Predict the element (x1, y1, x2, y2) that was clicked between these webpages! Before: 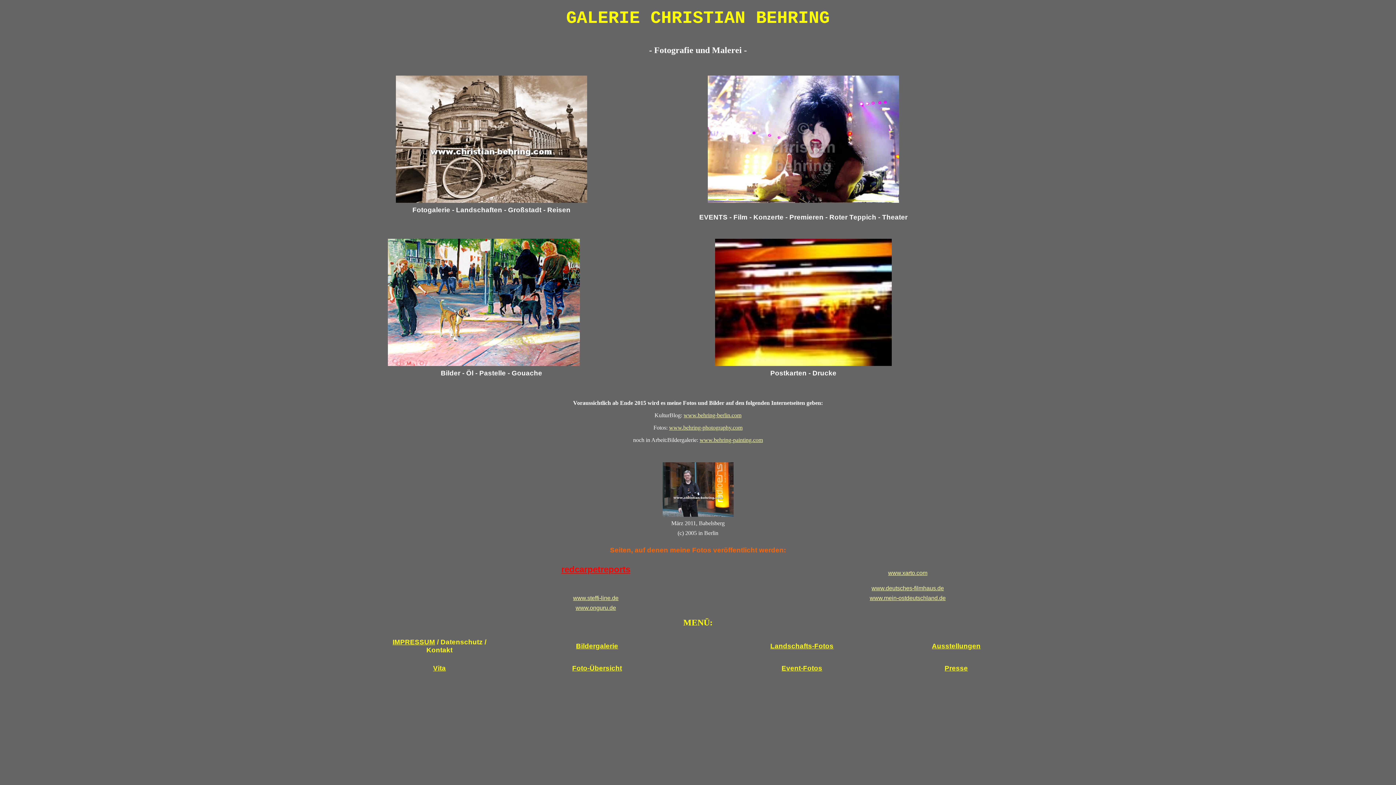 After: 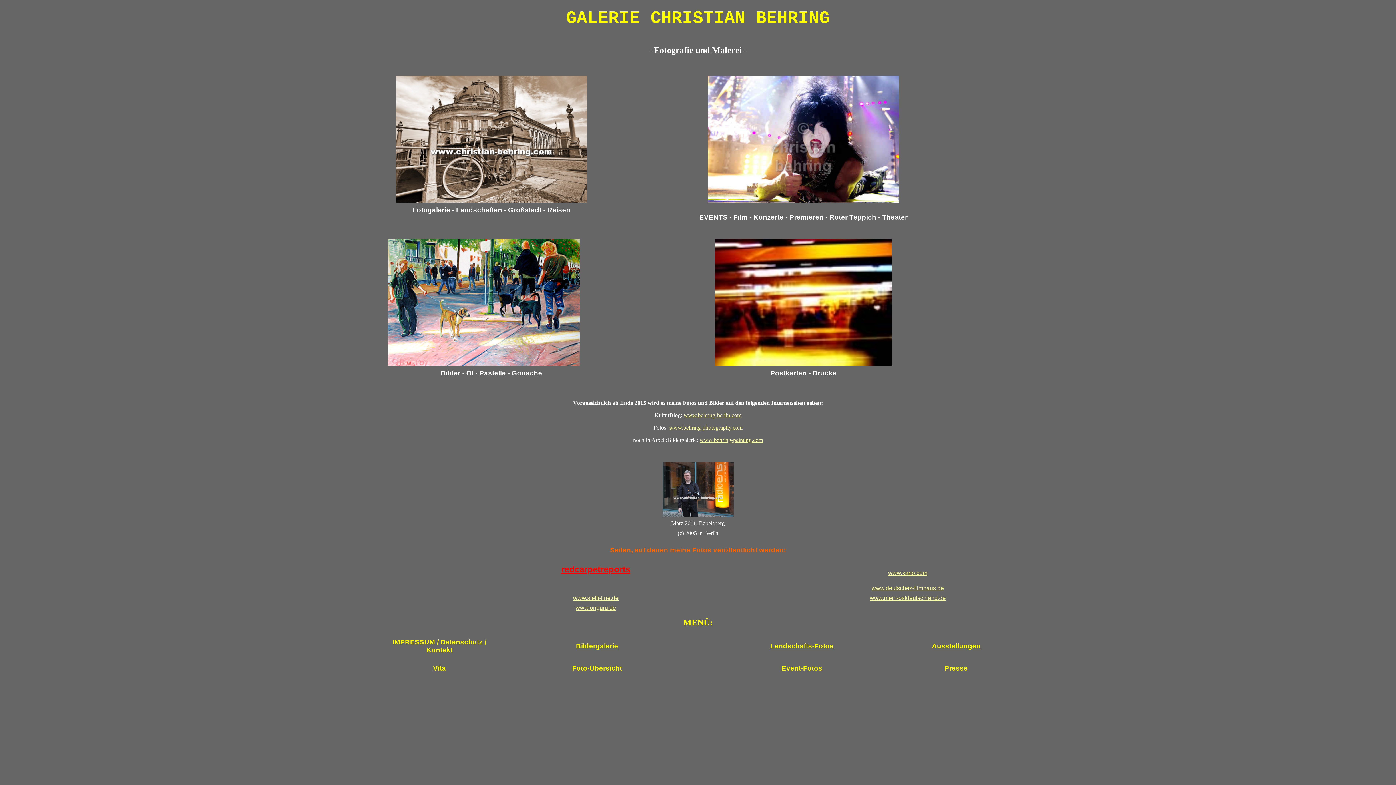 Action: bbox: (396, 197, 587, 204)